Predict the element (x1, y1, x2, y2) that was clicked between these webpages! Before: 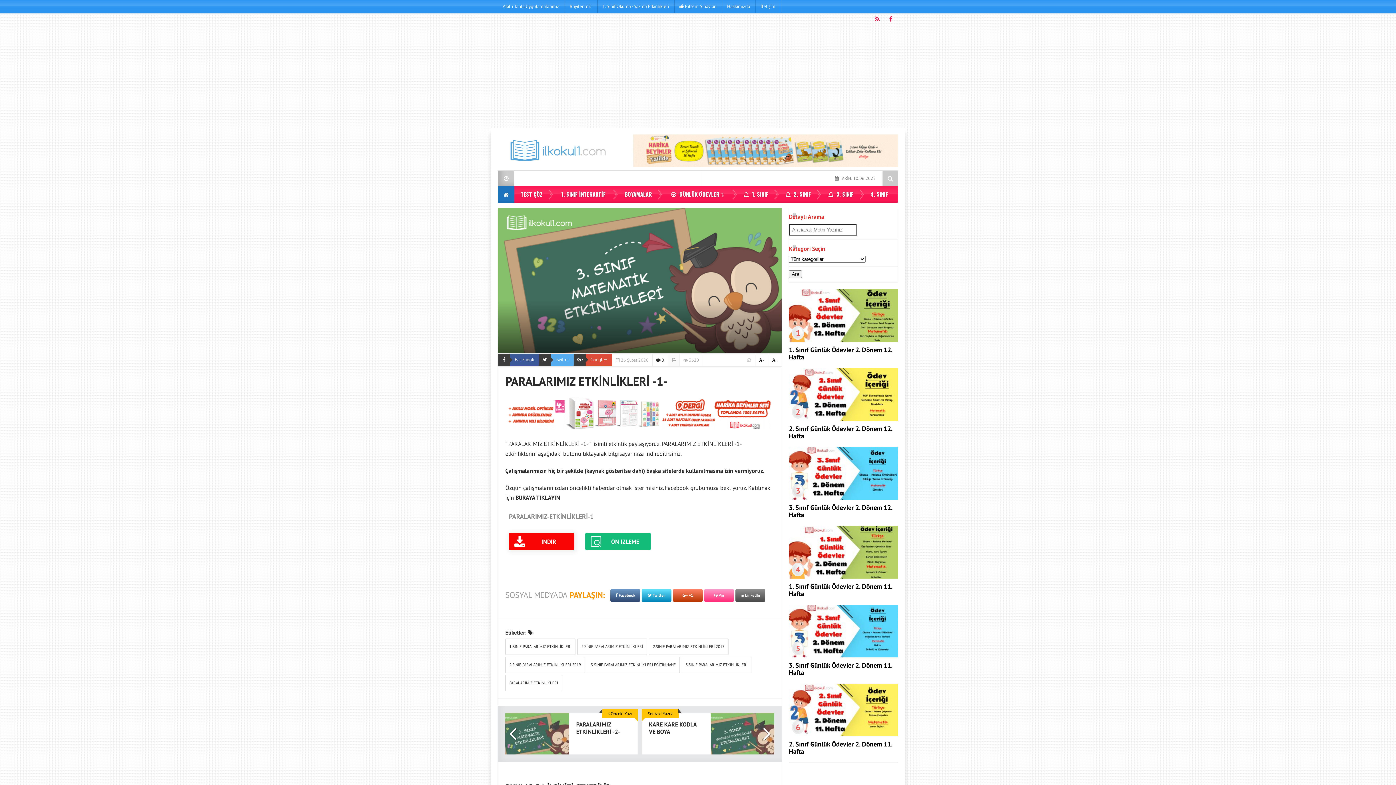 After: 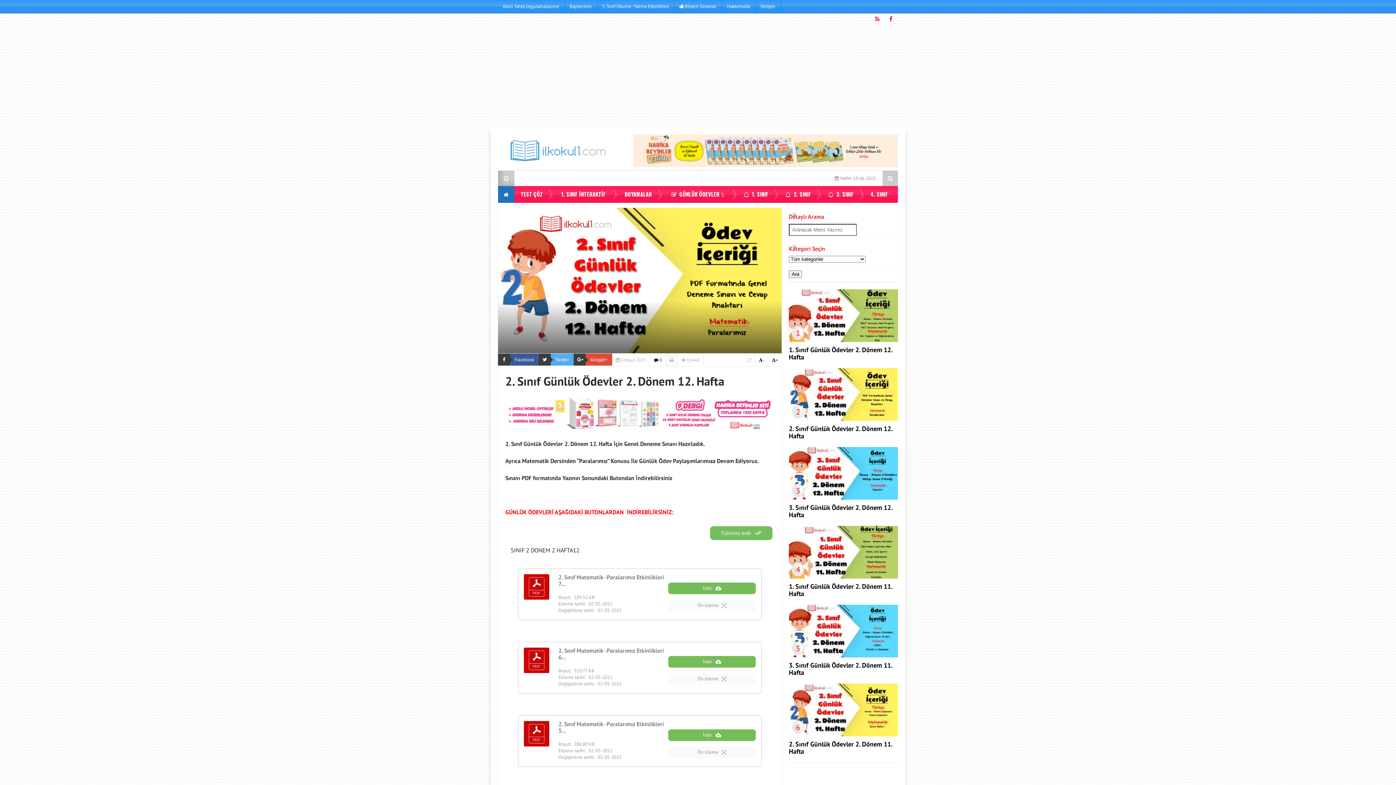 Action: label: 2. Sınıf Günlük Ödevler 2. Dönem 12. Hafta bbox: (789, 424, 892, 440)